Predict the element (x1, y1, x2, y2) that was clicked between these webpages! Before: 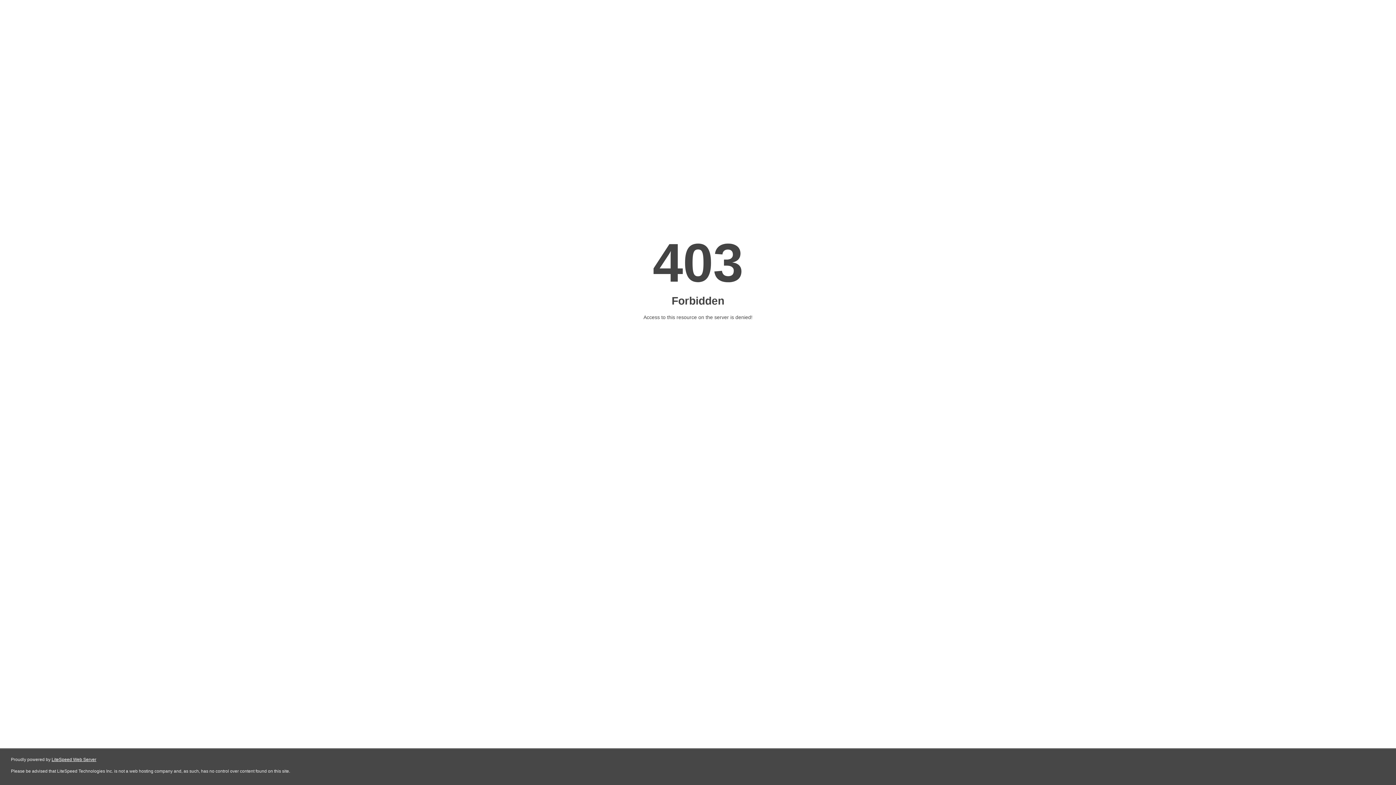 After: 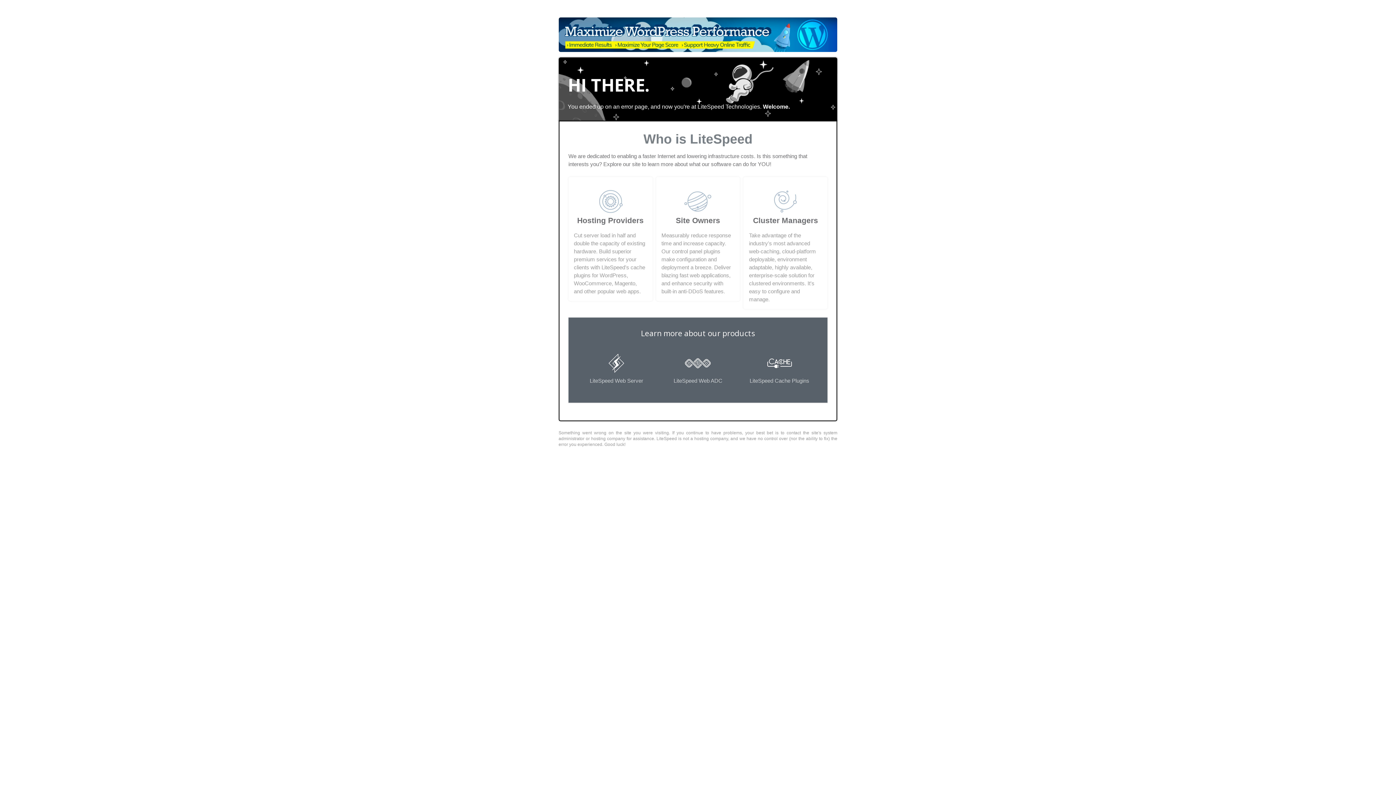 Action: label: LiteSpeed Web Server bbox: (51, 757, 96, 762)